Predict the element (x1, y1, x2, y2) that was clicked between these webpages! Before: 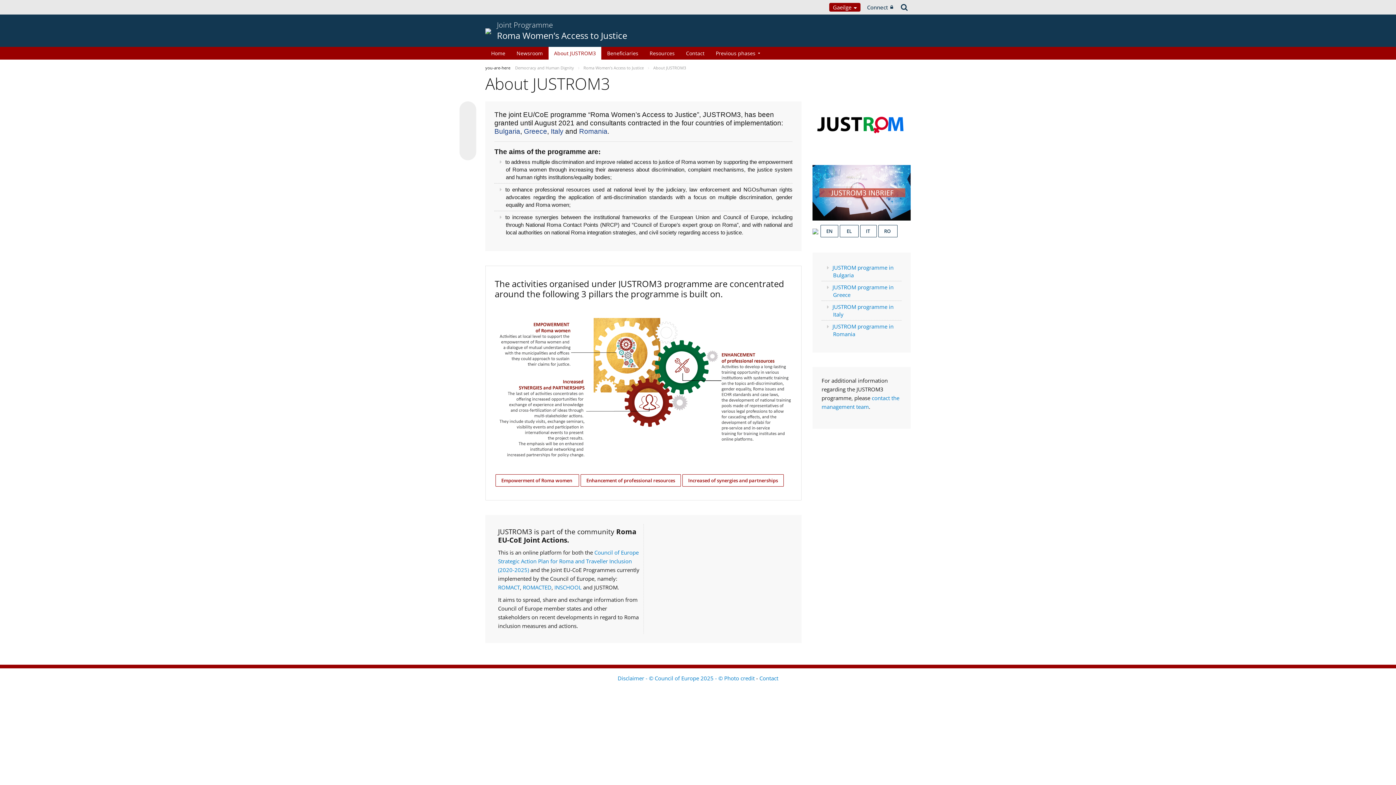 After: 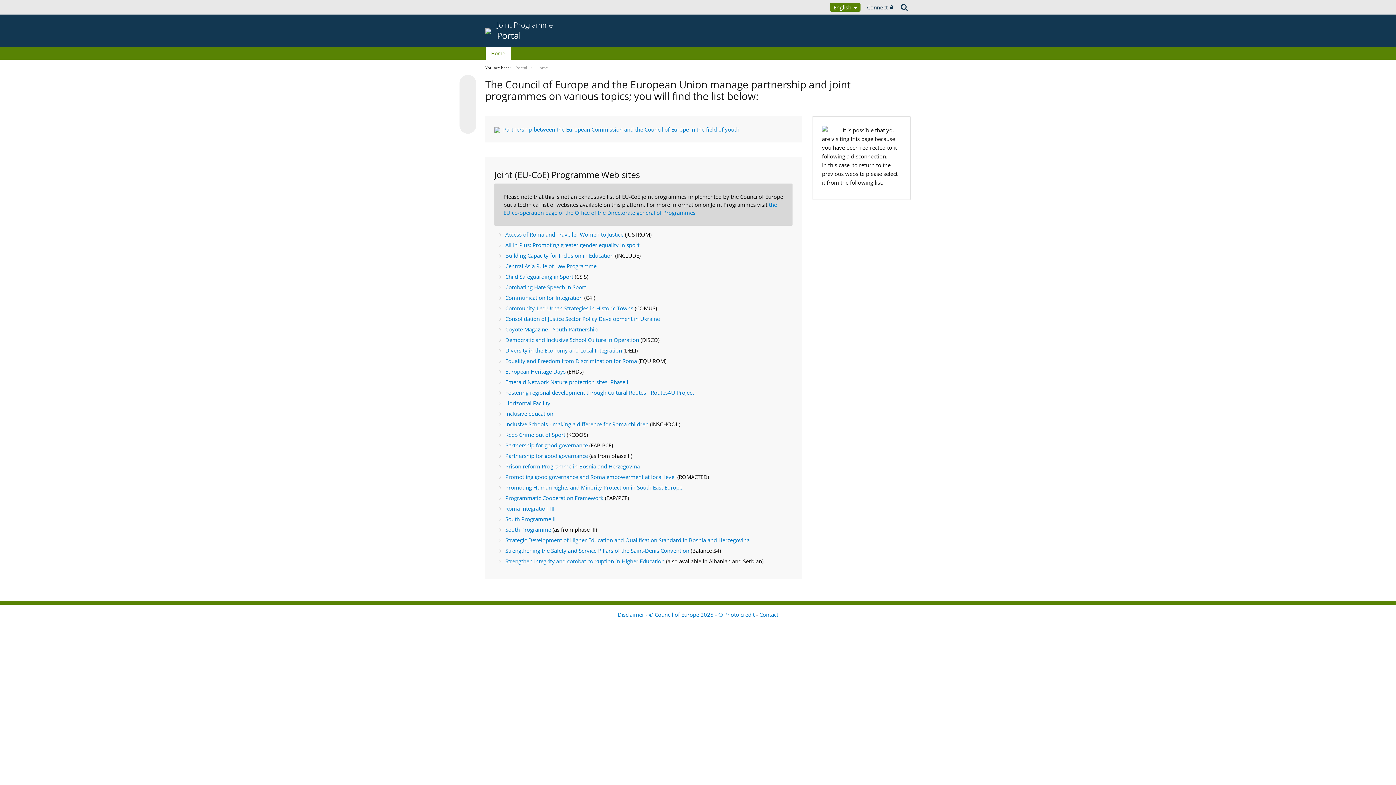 Action: bbox: (485, 26, 491, 34)